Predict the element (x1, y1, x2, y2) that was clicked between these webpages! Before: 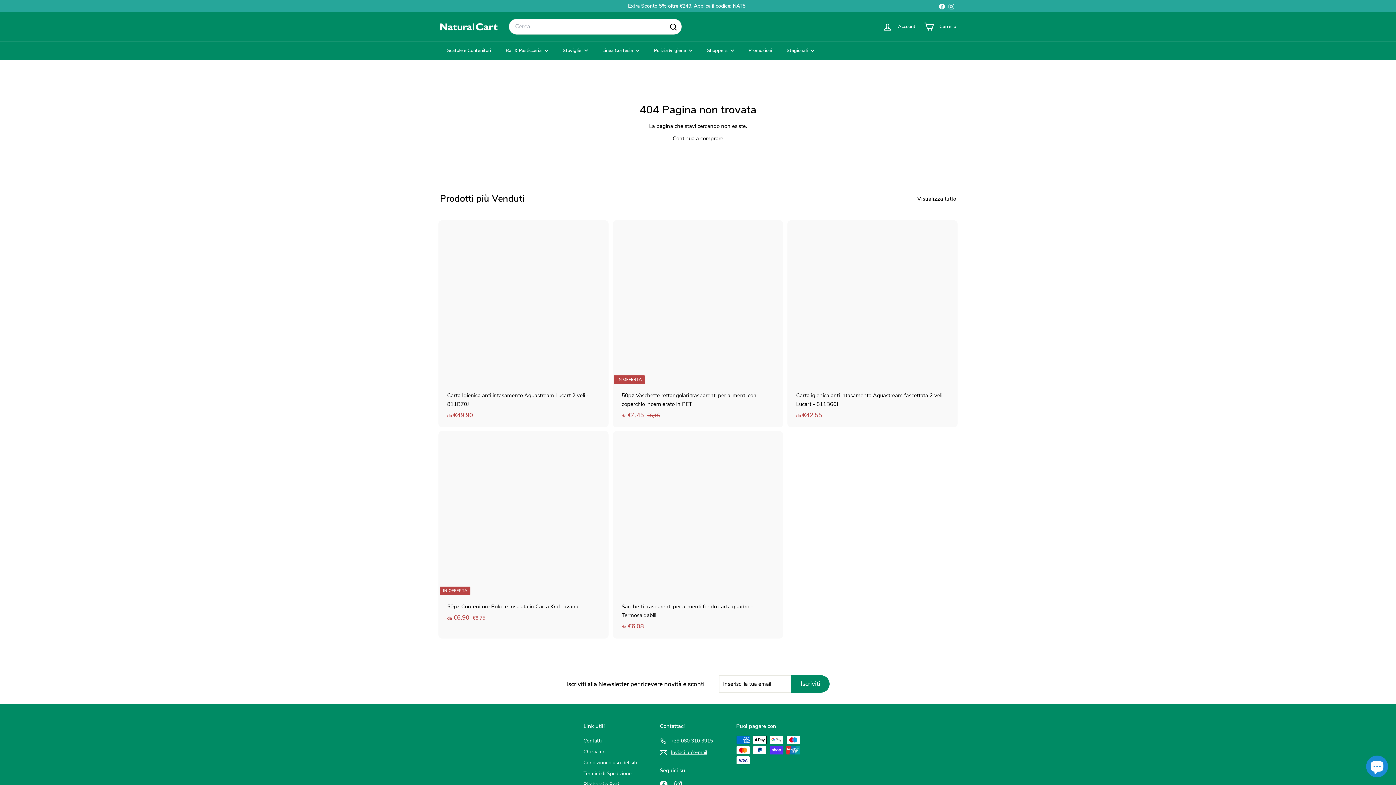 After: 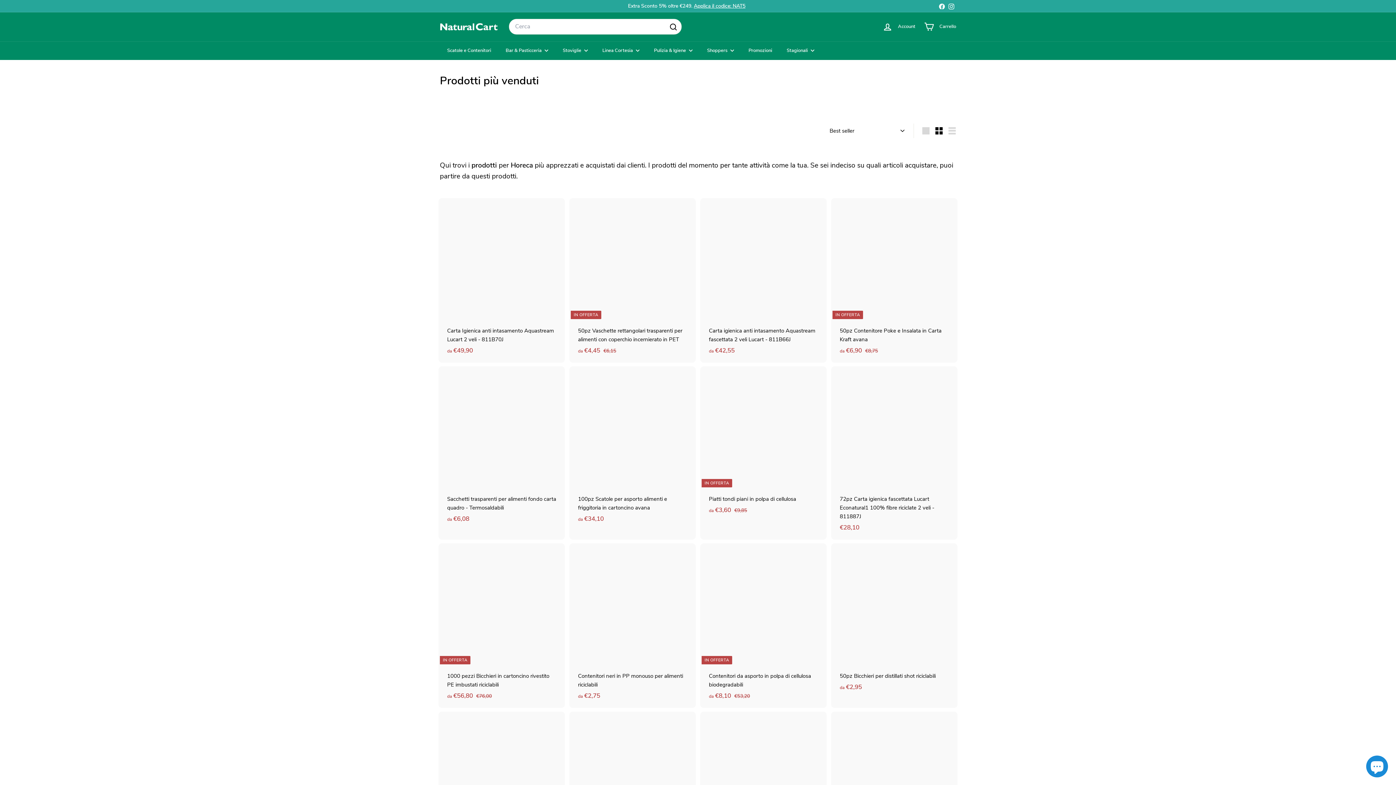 Action: label: Visualizza tutto bbox: (917, 194, 956, 203)